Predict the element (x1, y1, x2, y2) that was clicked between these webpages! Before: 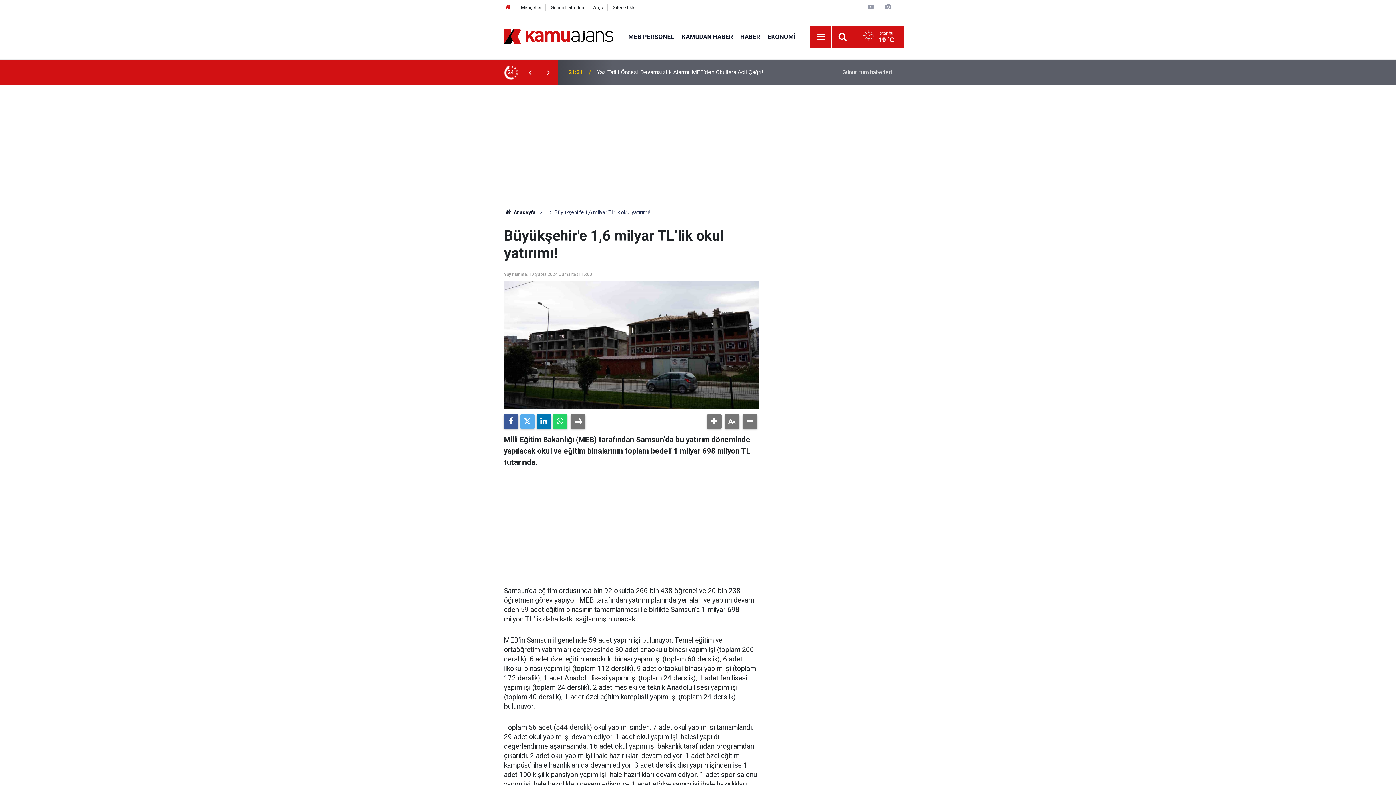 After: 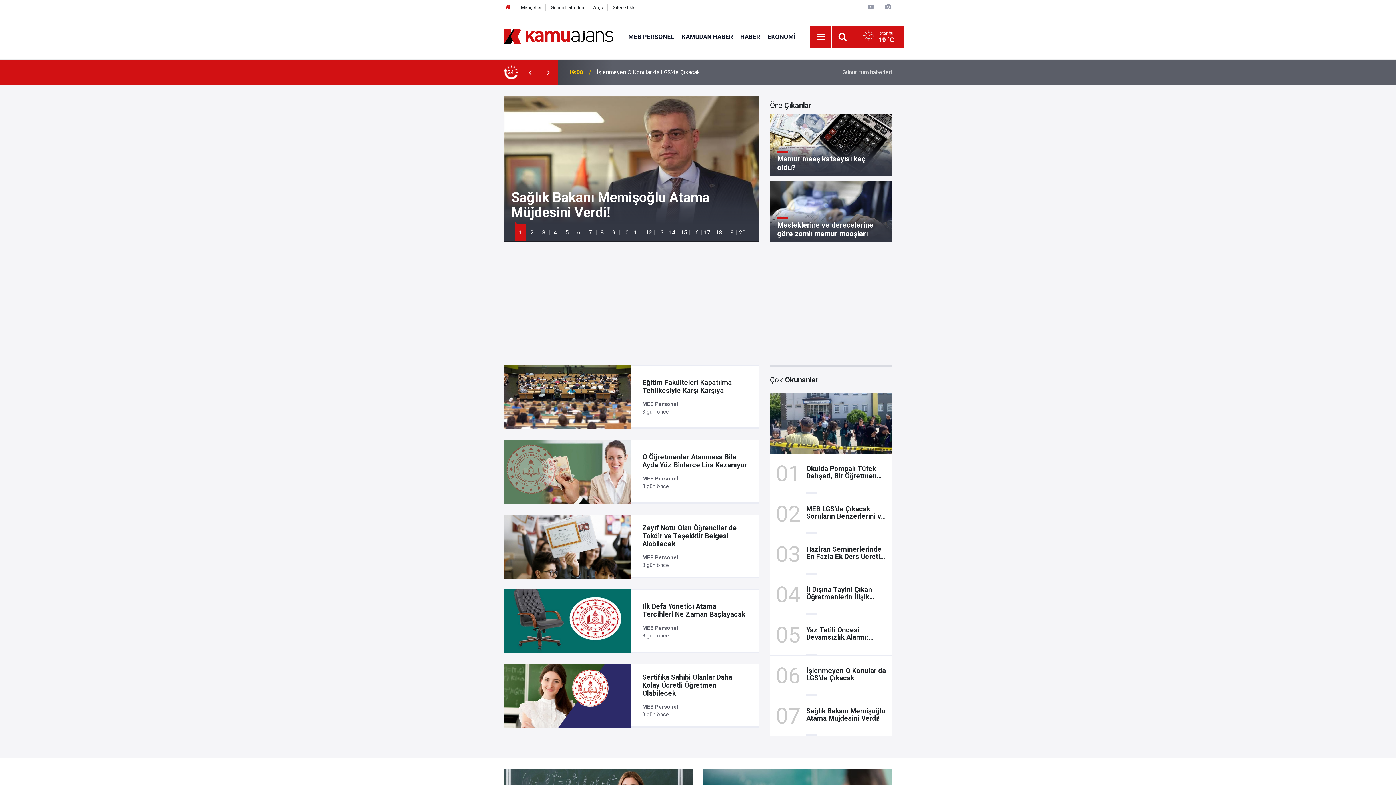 Action: bbox: (504, 4, 511, 10)